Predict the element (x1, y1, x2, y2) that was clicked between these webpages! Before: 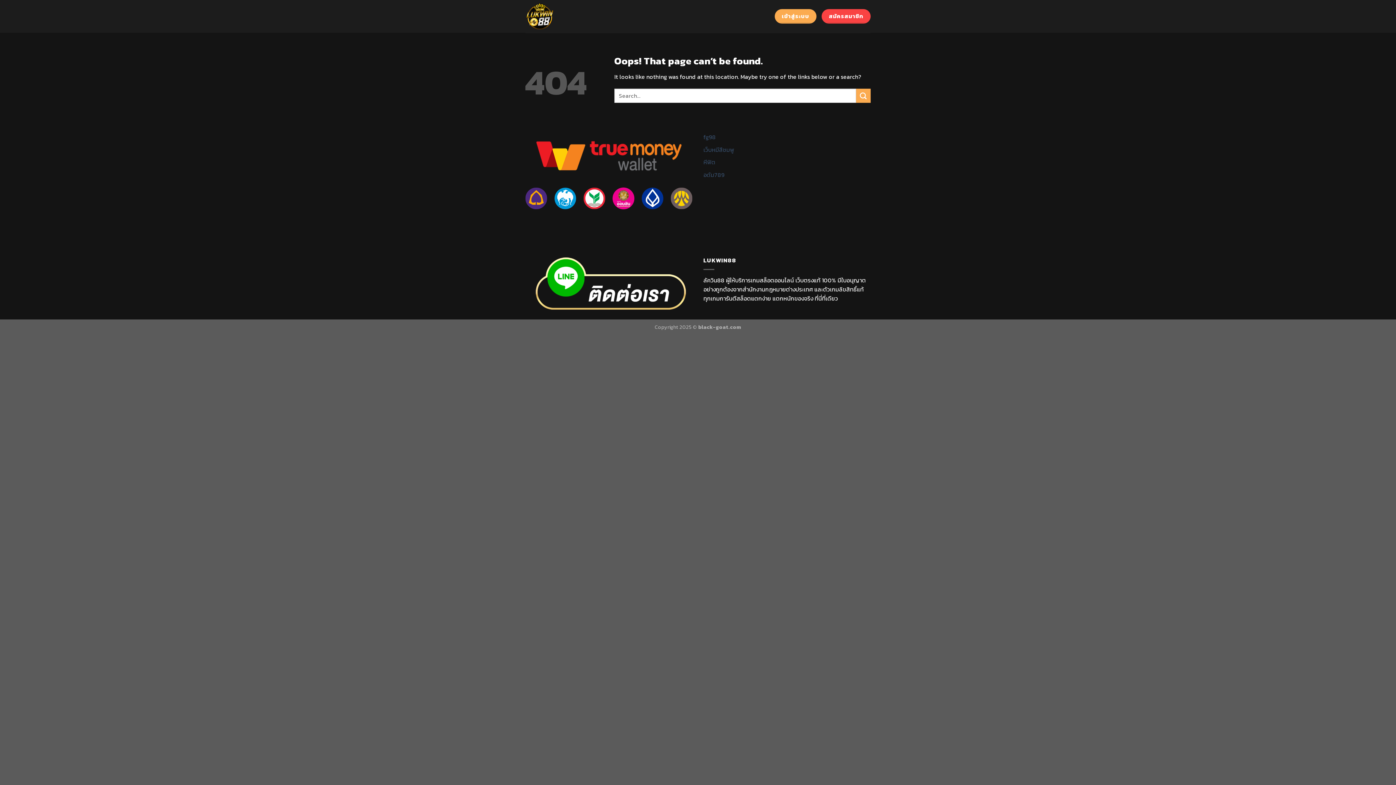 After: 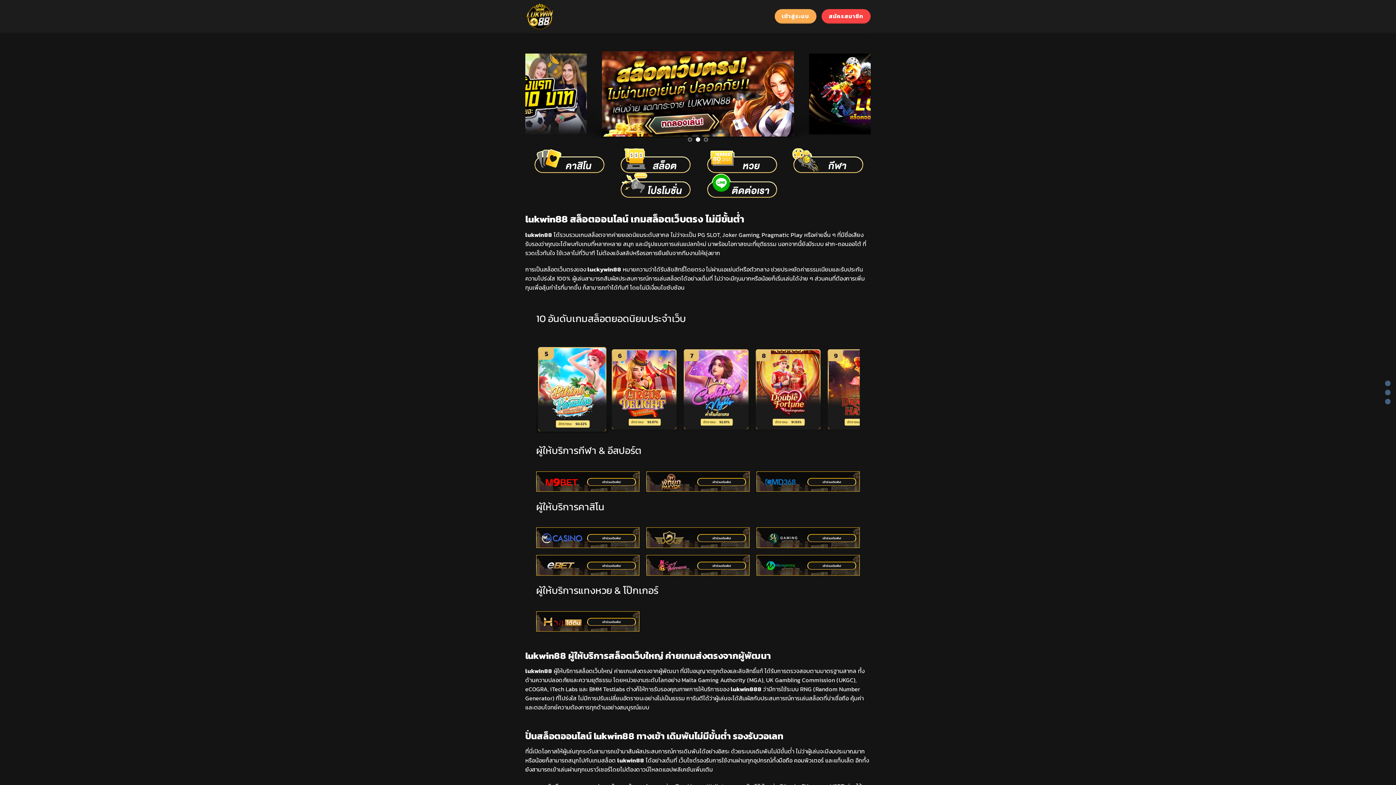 Action: bbox: (525, 0, 598, 32)